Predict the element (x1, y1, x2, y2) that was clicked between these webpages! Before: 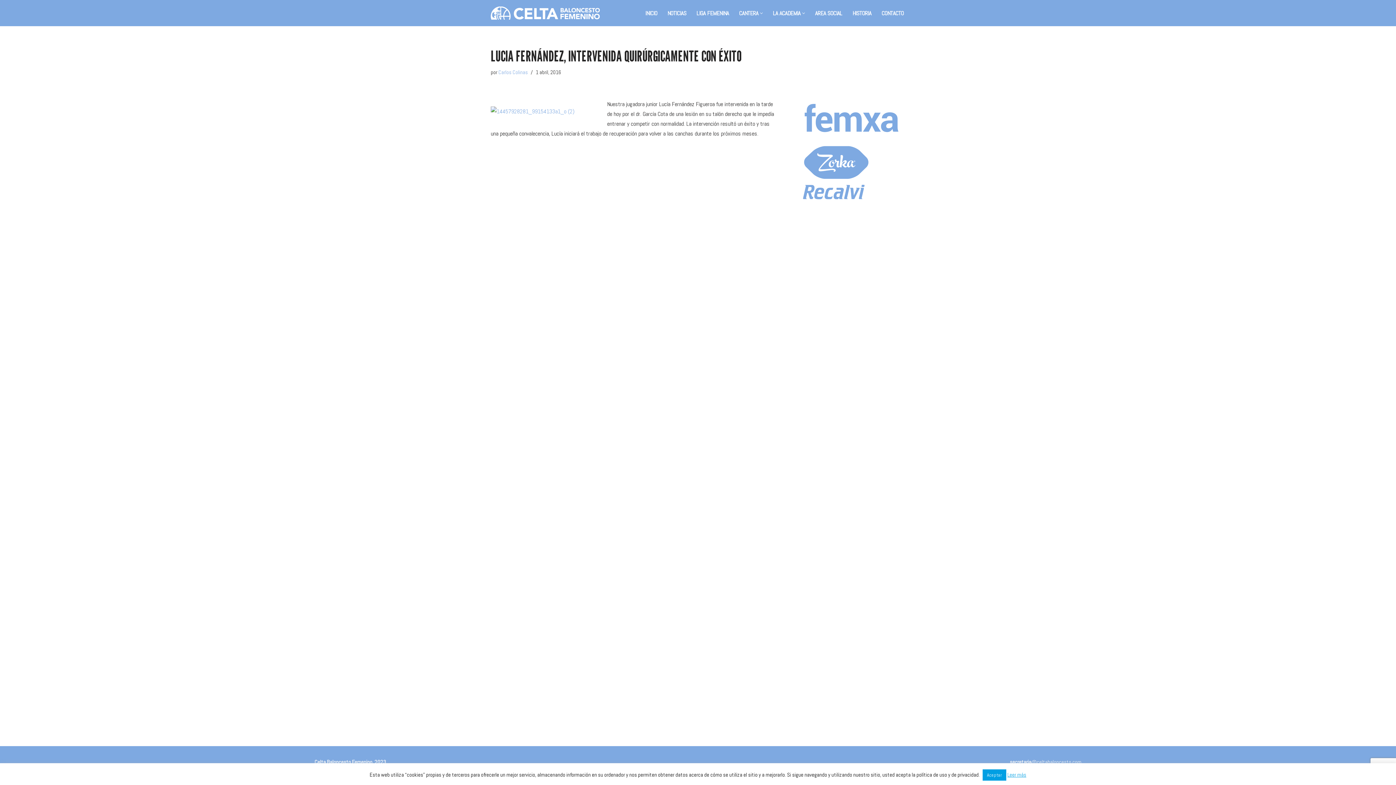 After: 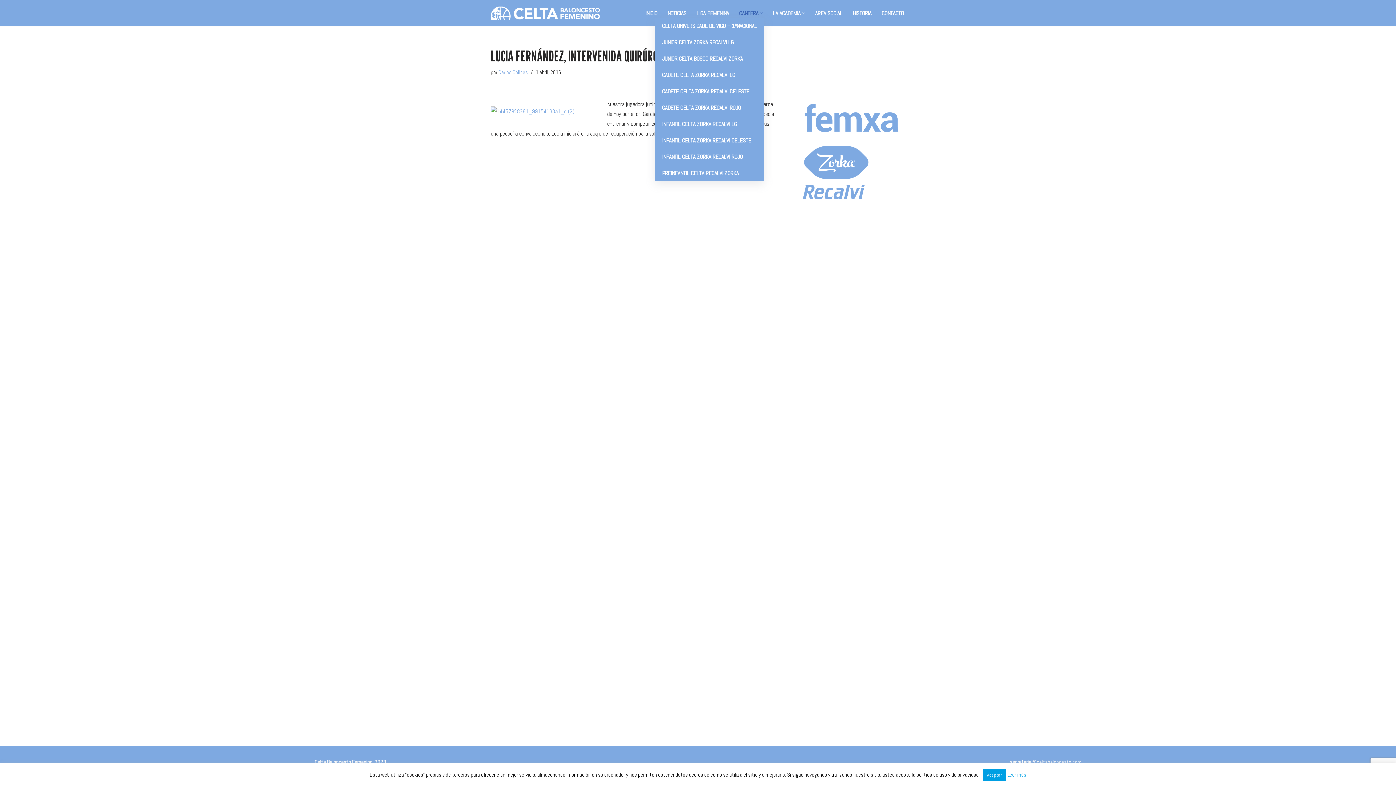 Action: label: CANTERA bbox: (739, 8, 758, 17)